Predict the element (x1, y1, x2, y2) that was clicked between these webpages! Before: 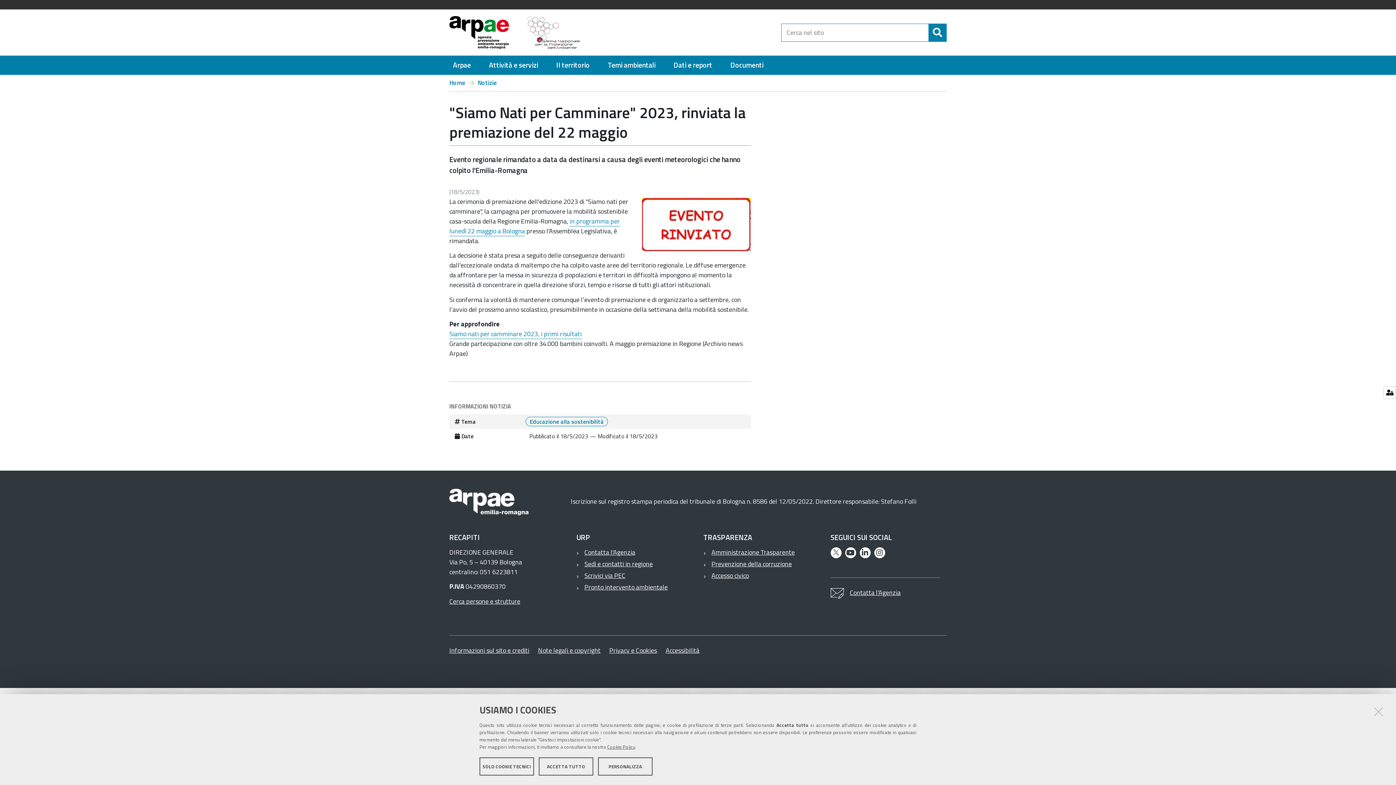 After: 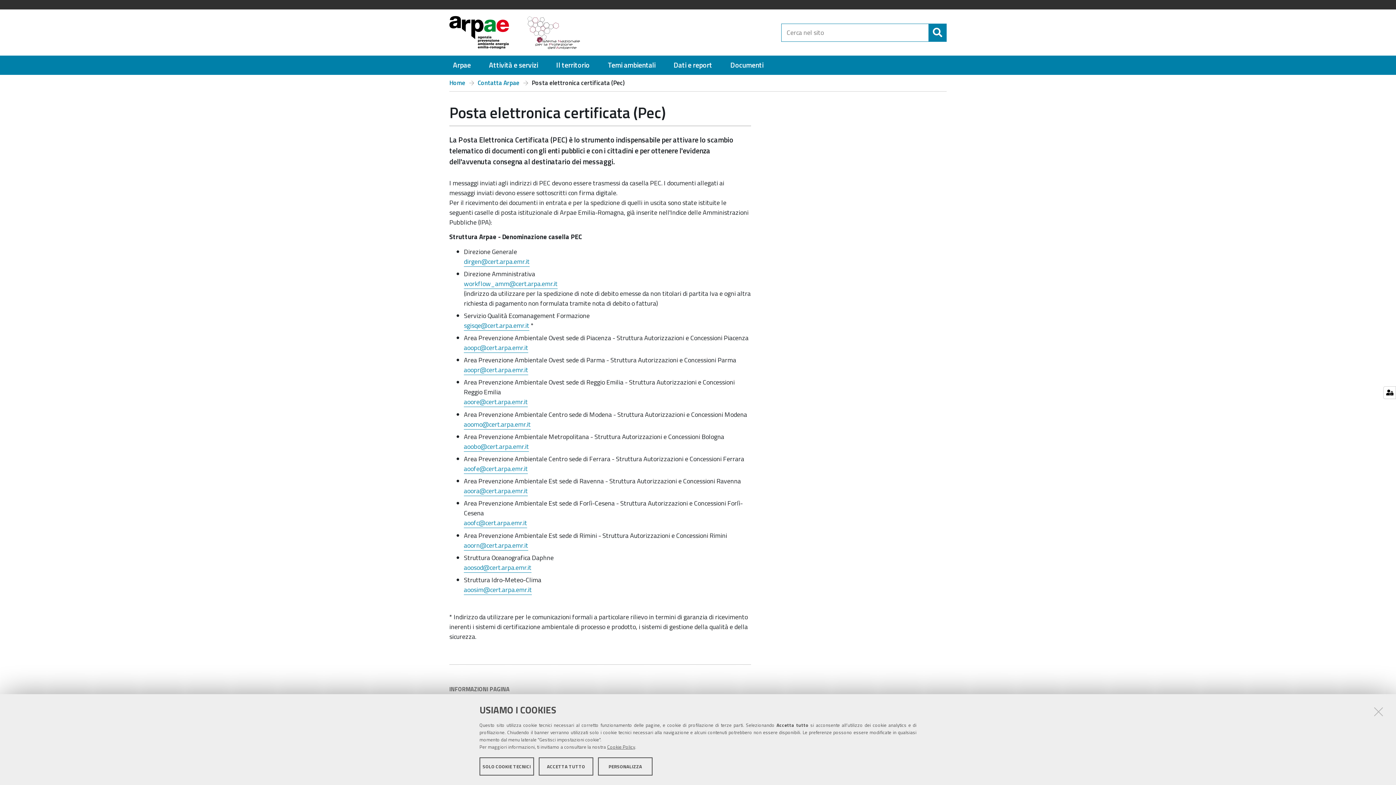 Action: label: Scrivici via PEC bbox: (584, 570, 625, 580)